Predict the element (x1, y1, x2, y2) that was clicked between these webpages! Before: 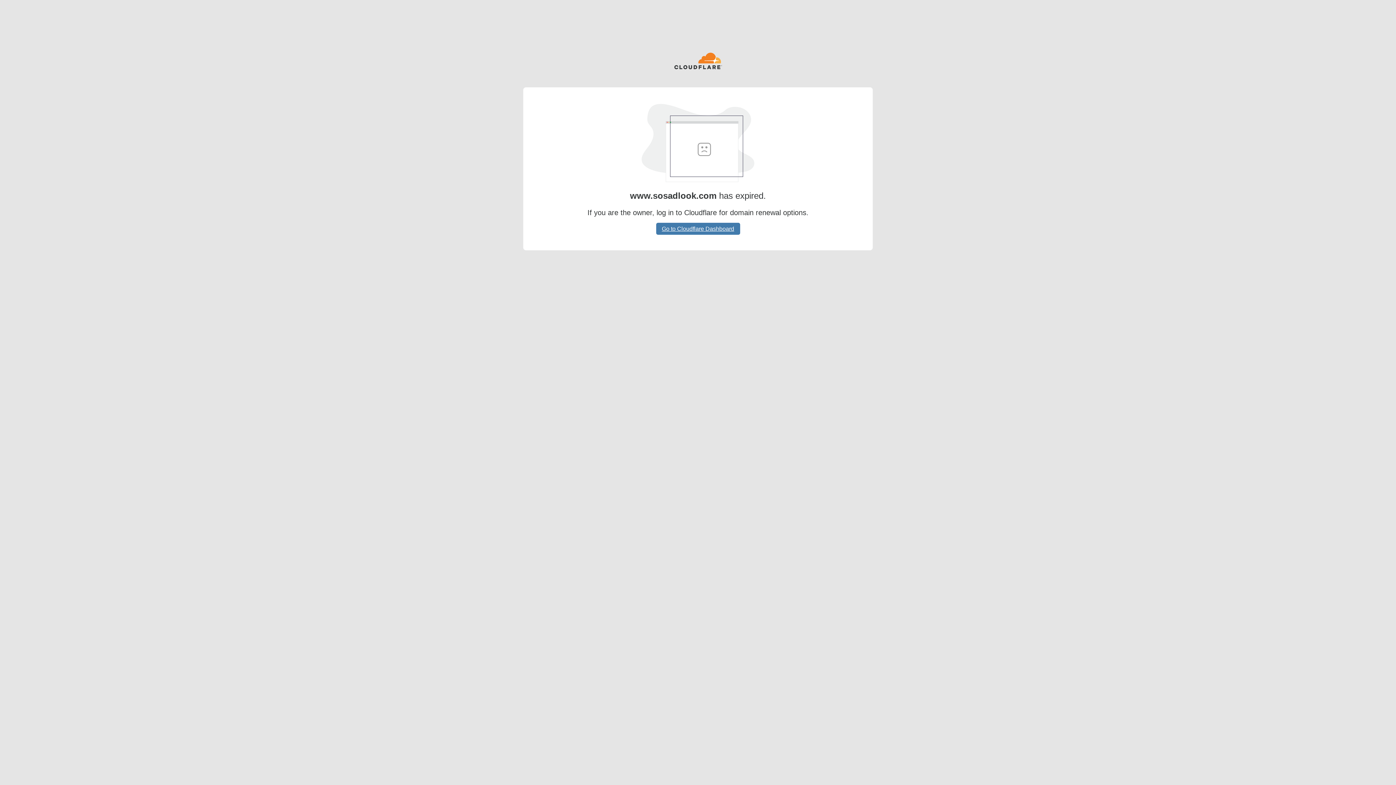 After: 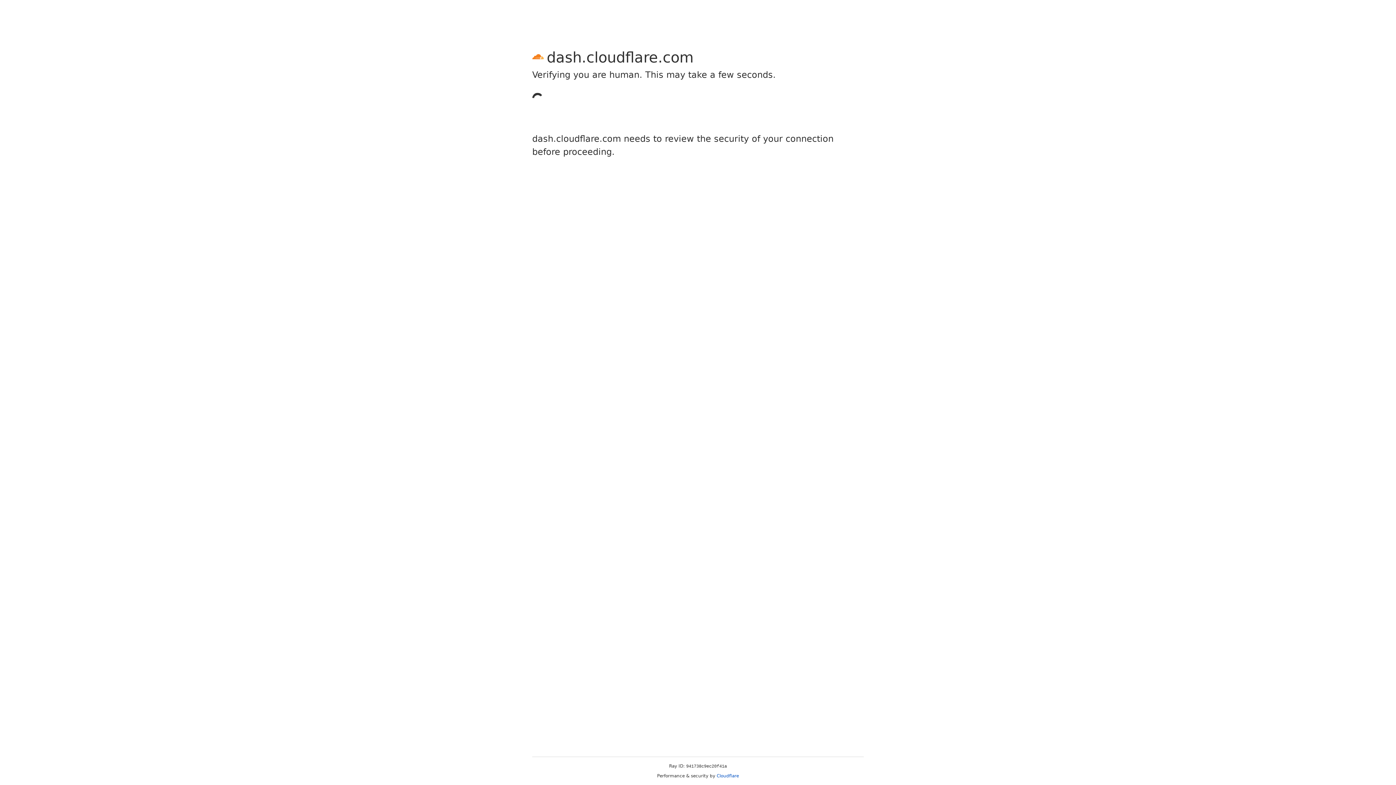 Action: bbox: (656, 222, 740, 234) label: Go to Cloudflare Dashboard